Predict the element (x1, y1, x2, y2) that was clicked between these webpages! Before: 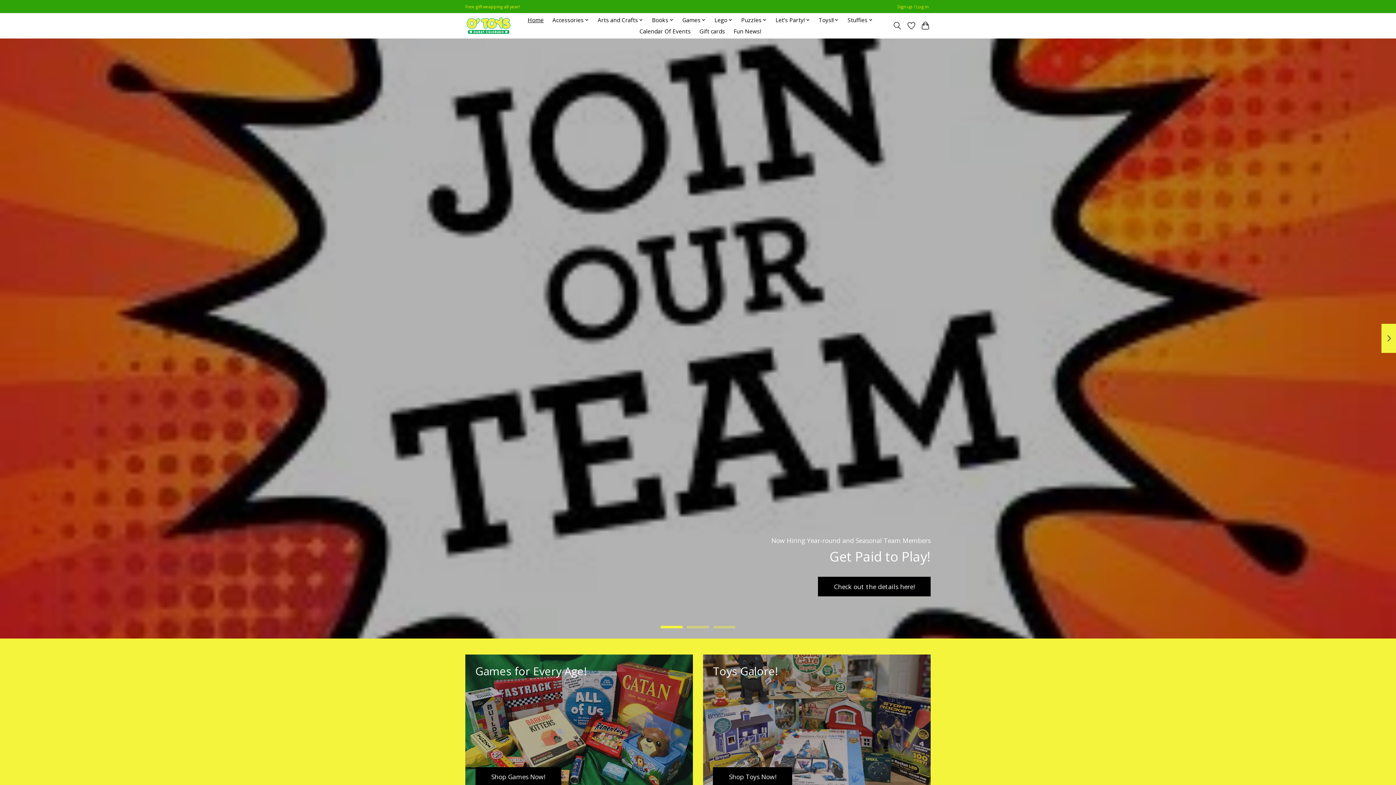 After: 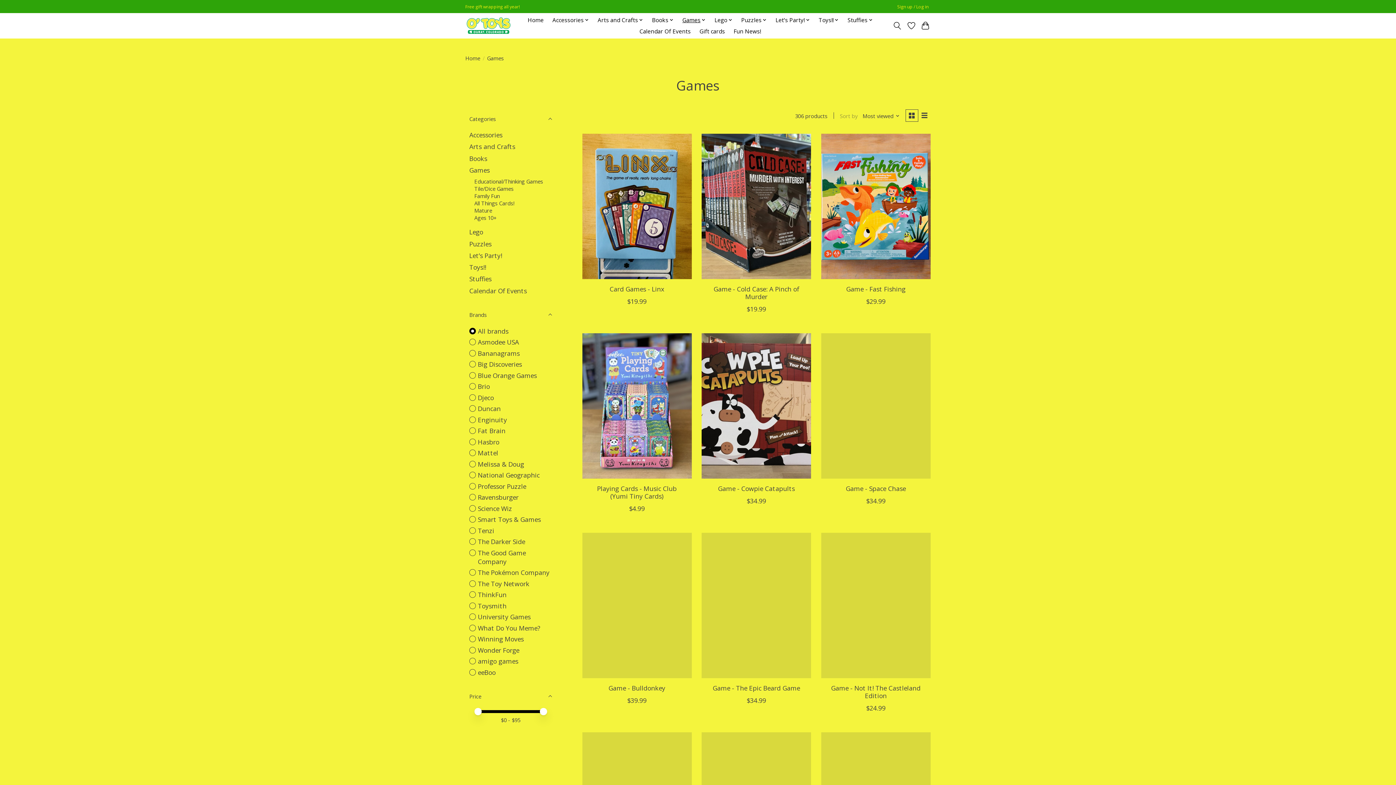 Action: label: Games for Every Age!
Shop Games Now! bbox: (465, 654, 693, 797)